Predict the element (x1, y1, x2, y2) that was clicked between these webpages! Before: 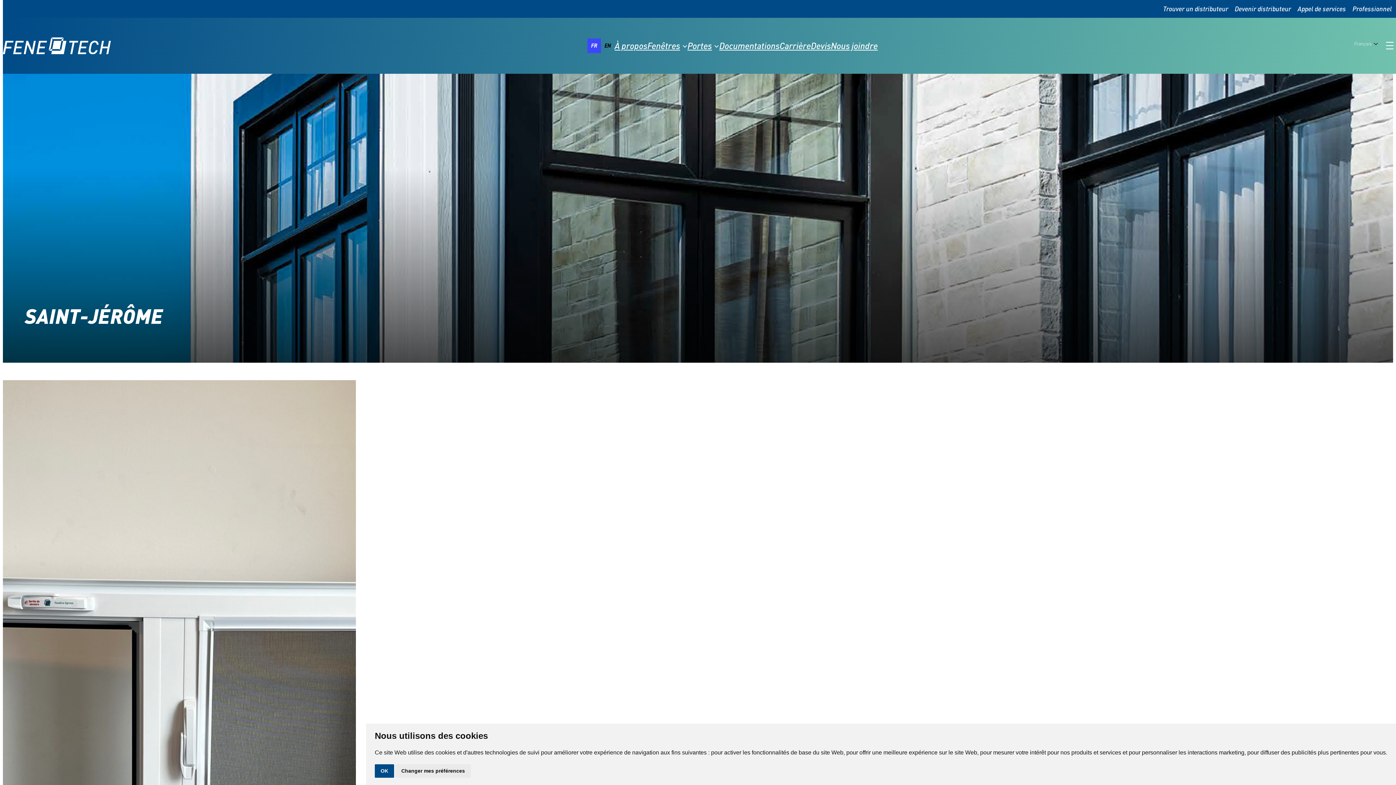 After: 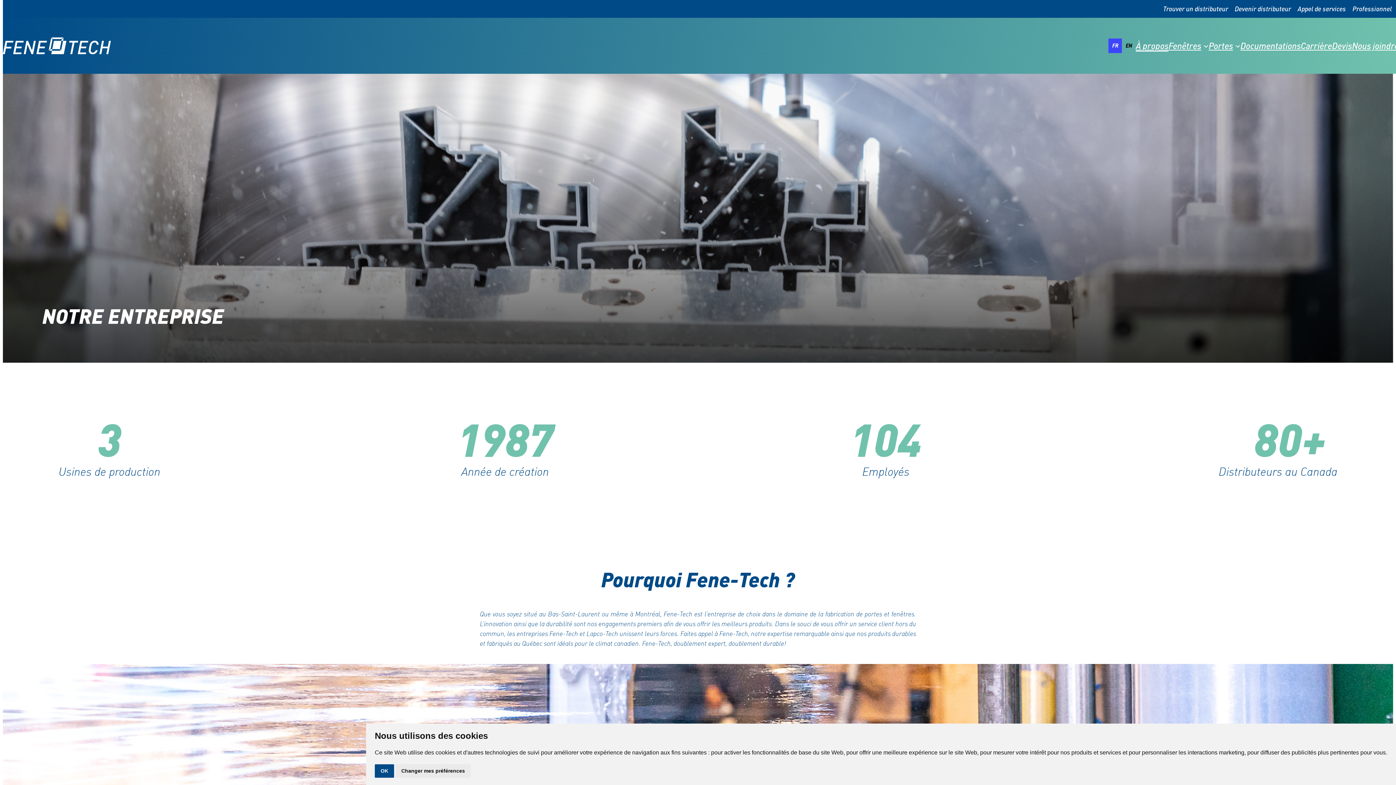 Action: label: À propos bbox: (614, 39, 647, 52)